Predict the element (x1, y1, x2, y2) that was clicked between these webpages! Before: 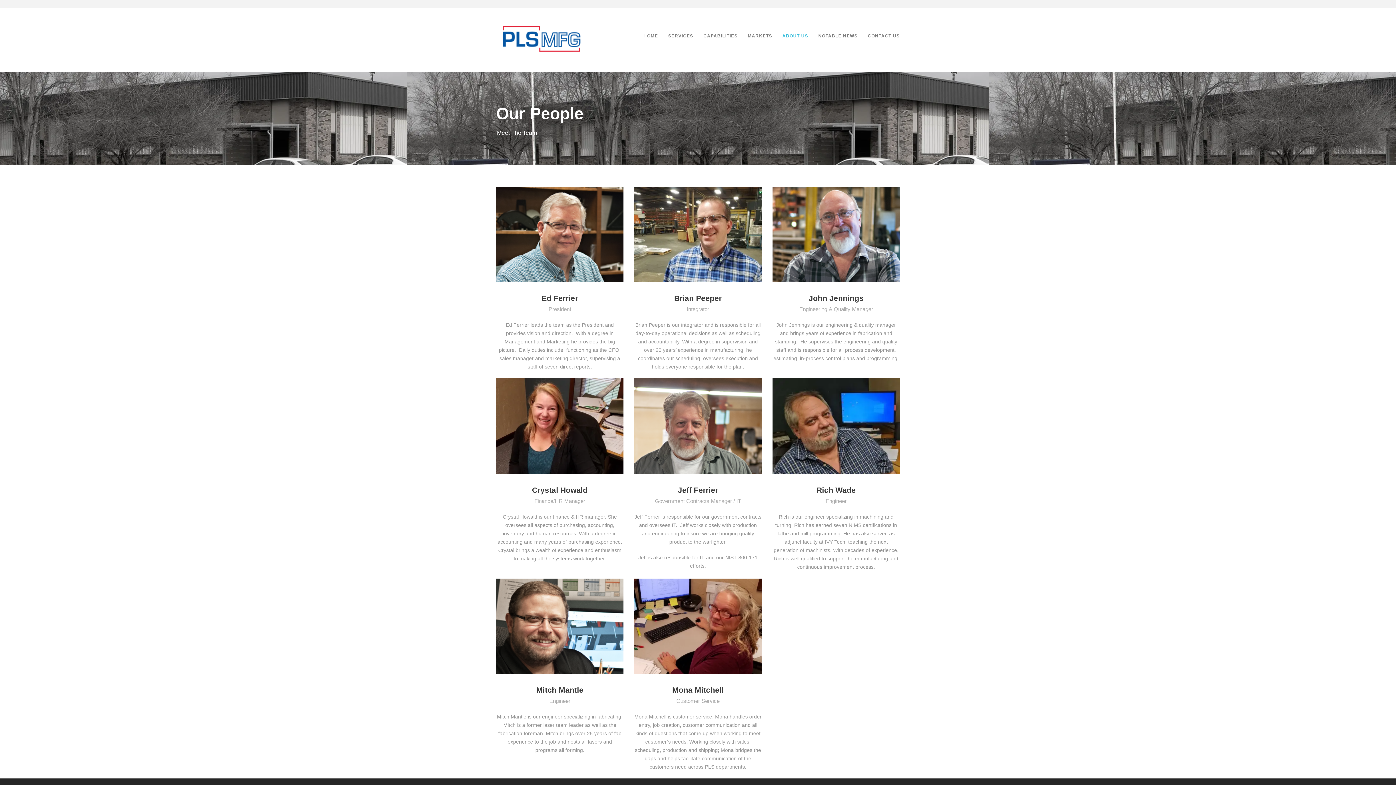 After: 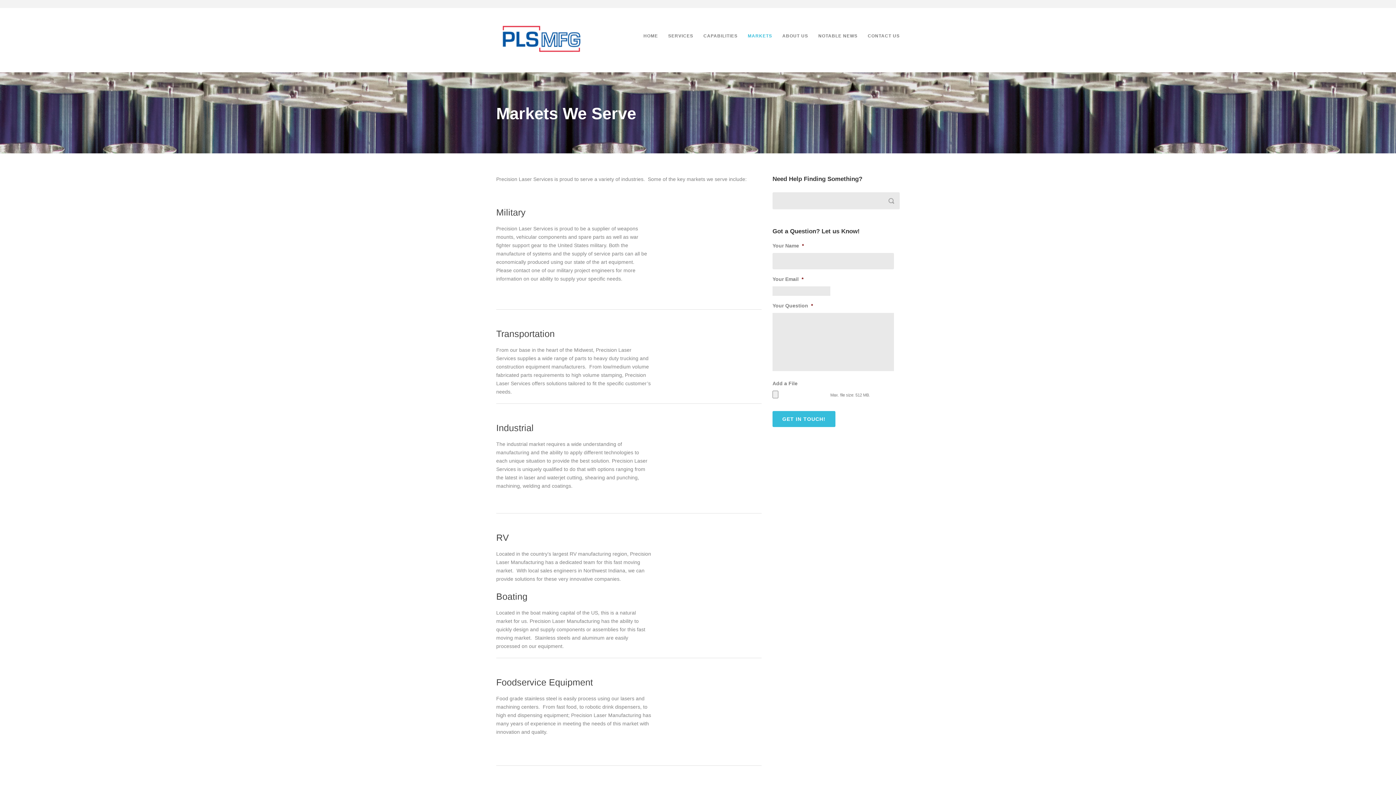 Action: label: MARKETS bbox: (737, 32, 772, 53)